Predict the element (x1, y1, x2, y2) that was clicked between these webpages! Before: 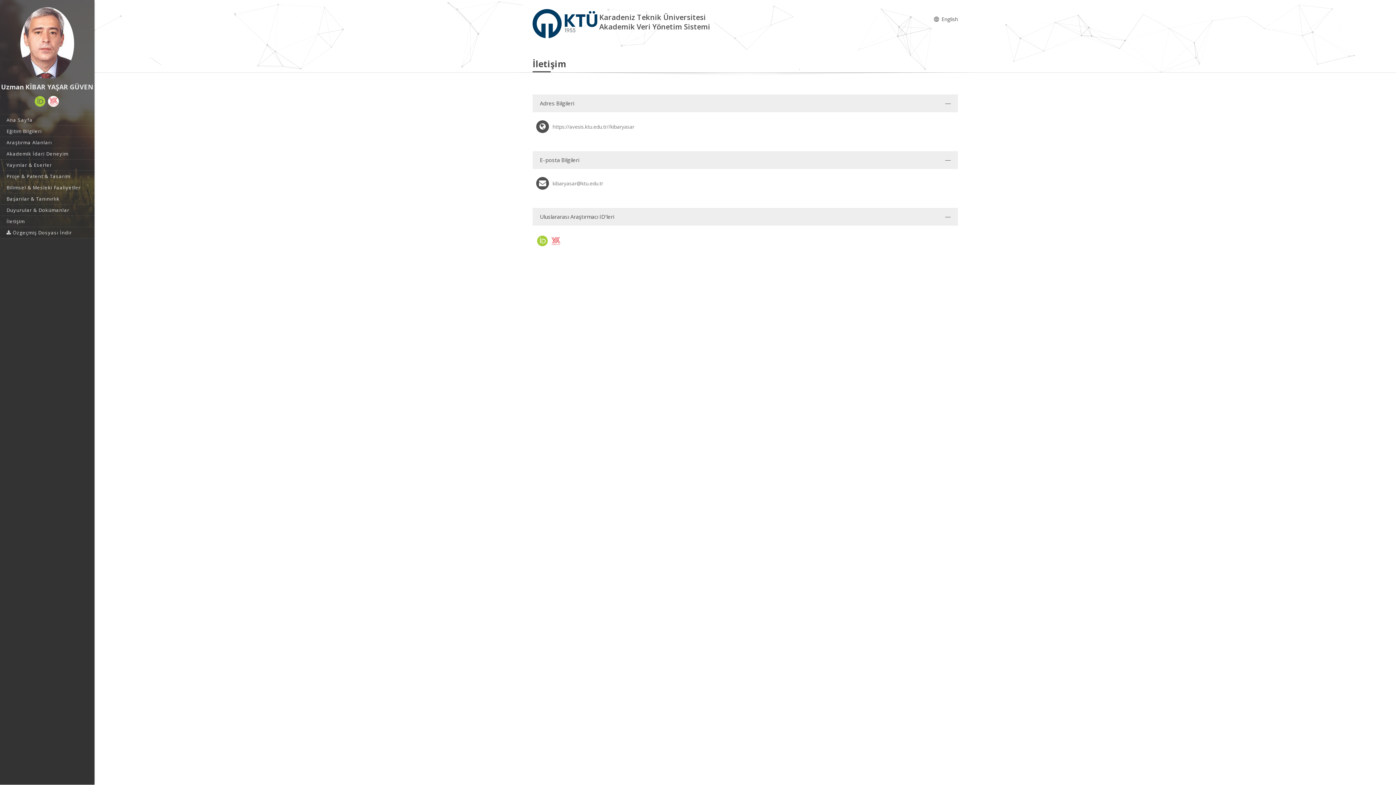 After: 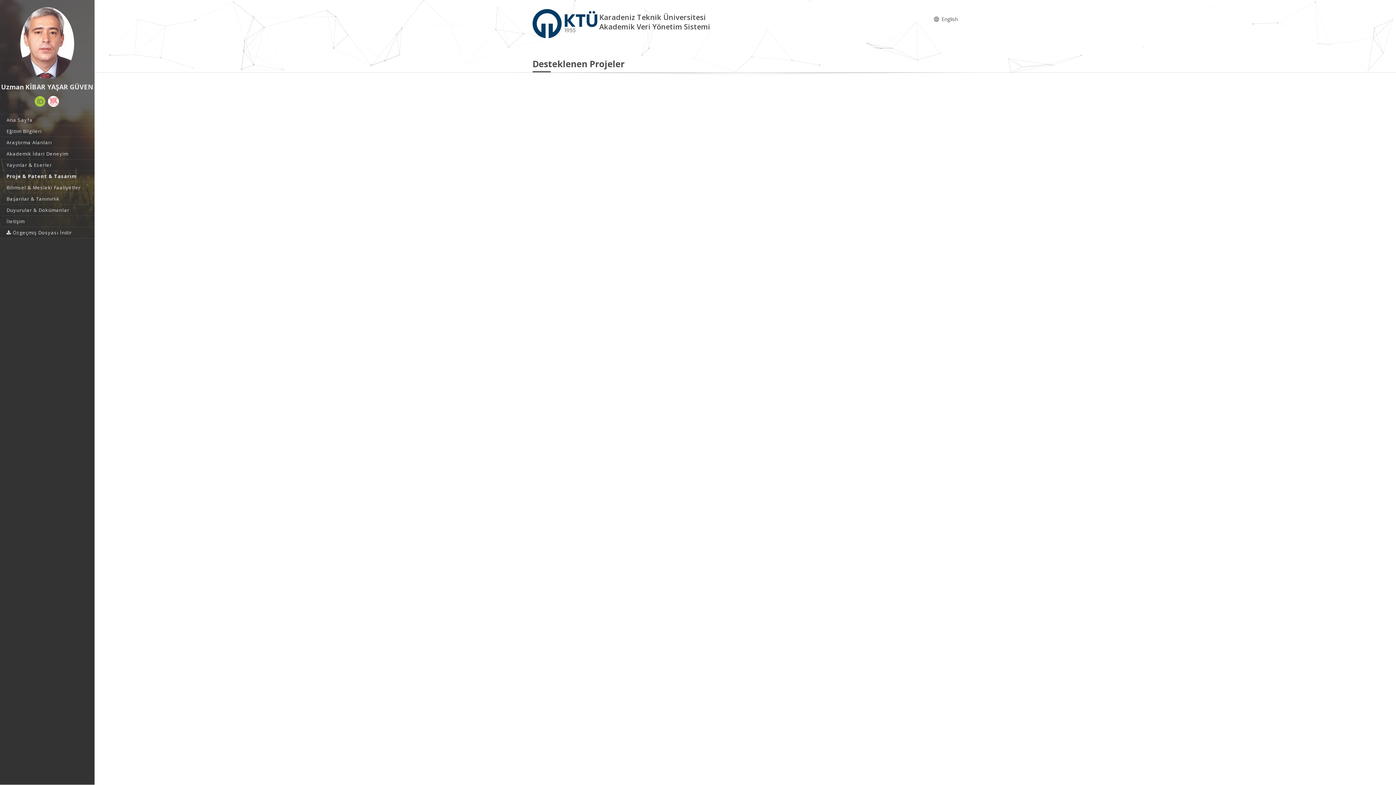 Action: label: Proje & Patent & Tasarım bbox: (0, 170, 94, 181)